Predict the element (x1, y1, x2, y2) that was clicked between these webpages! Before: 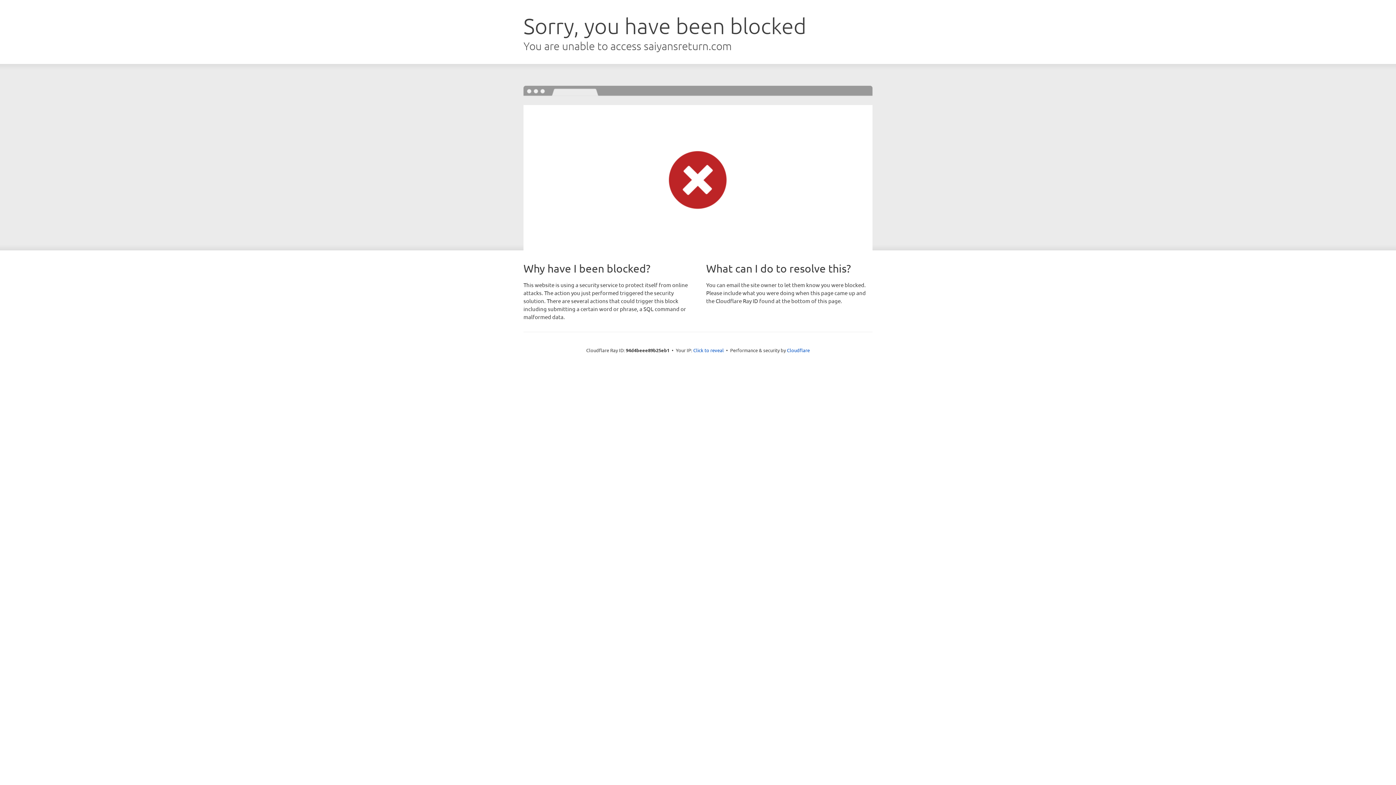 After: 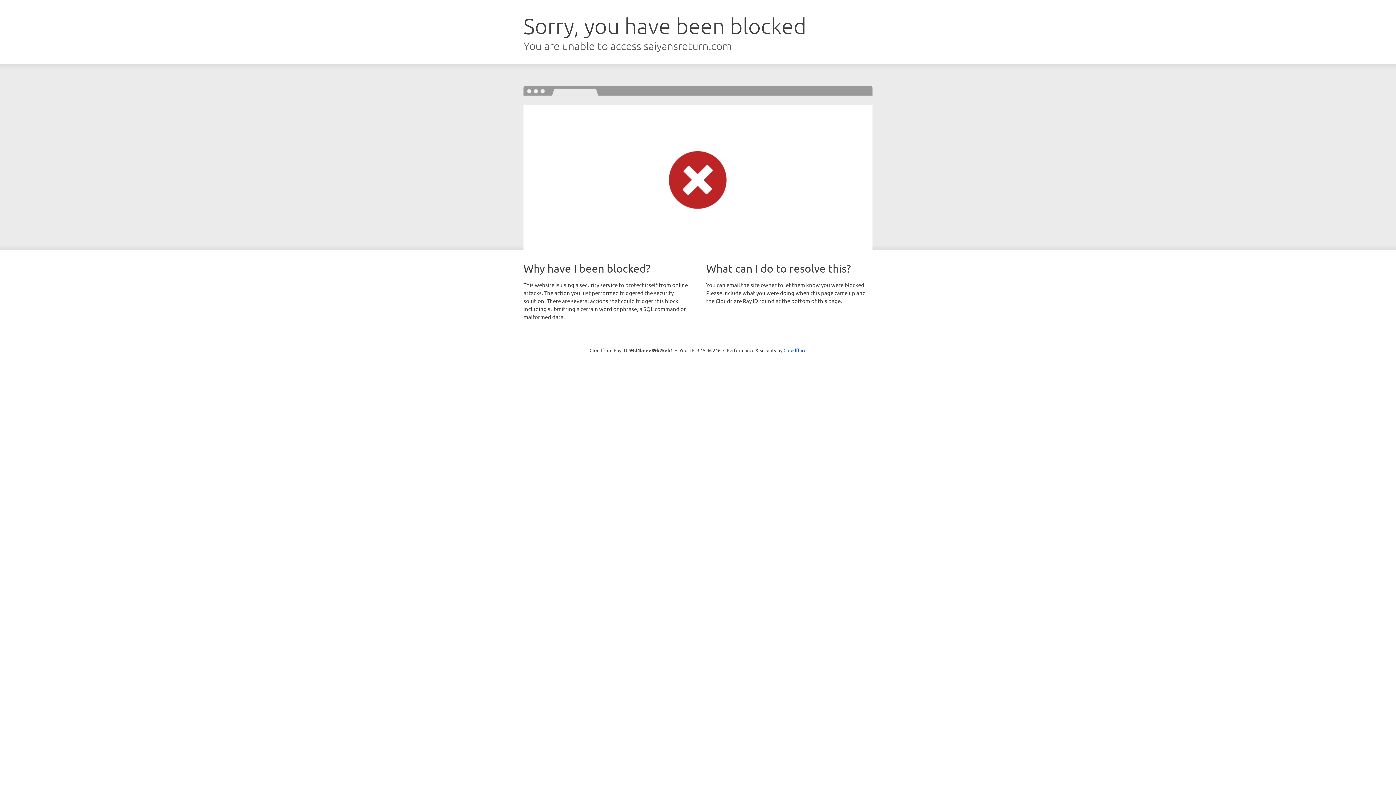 Action: bbox: (693, 346, 724, 353) label: Click to reveal